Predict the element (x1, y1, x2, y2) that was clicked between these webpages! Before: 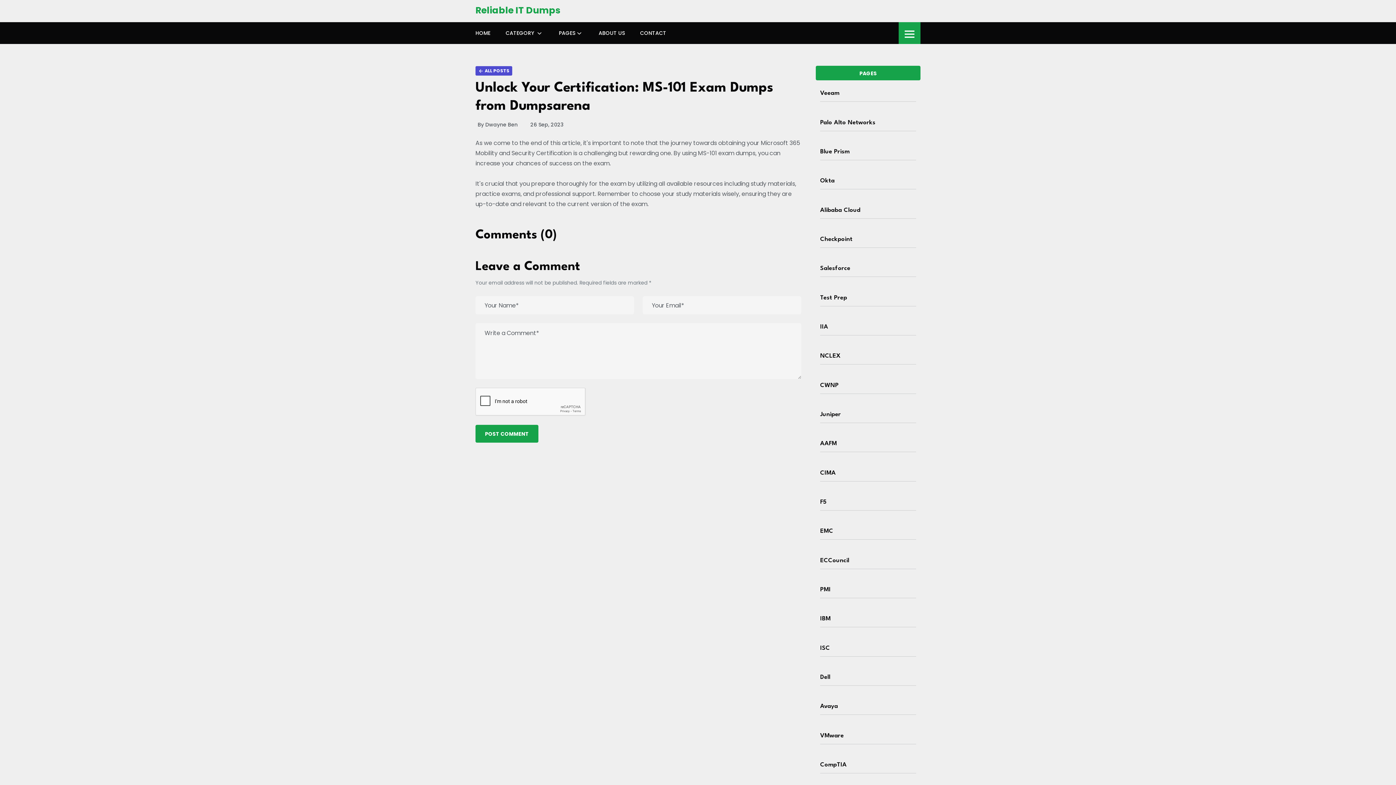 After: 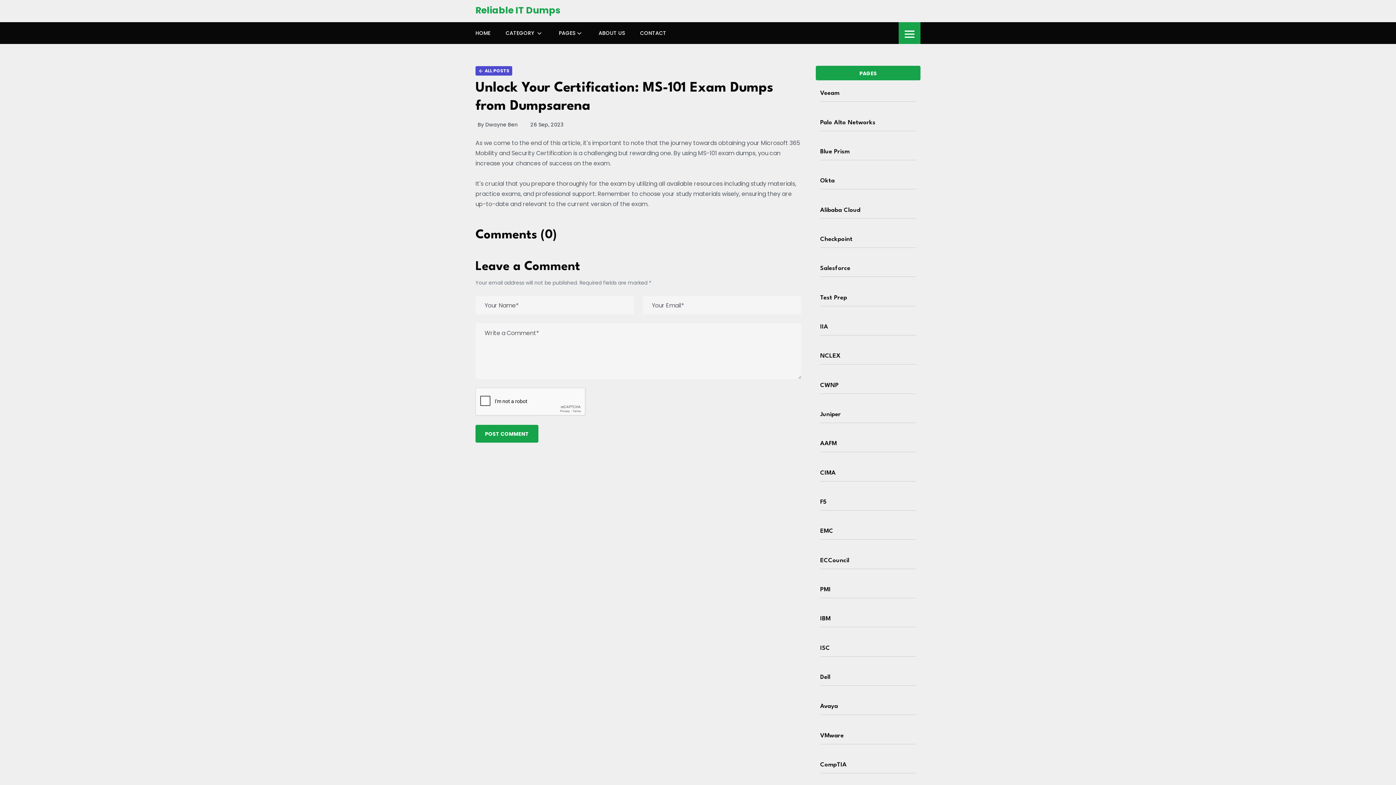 Action: bbox: (816, 65, 920, 80) label: PAGES